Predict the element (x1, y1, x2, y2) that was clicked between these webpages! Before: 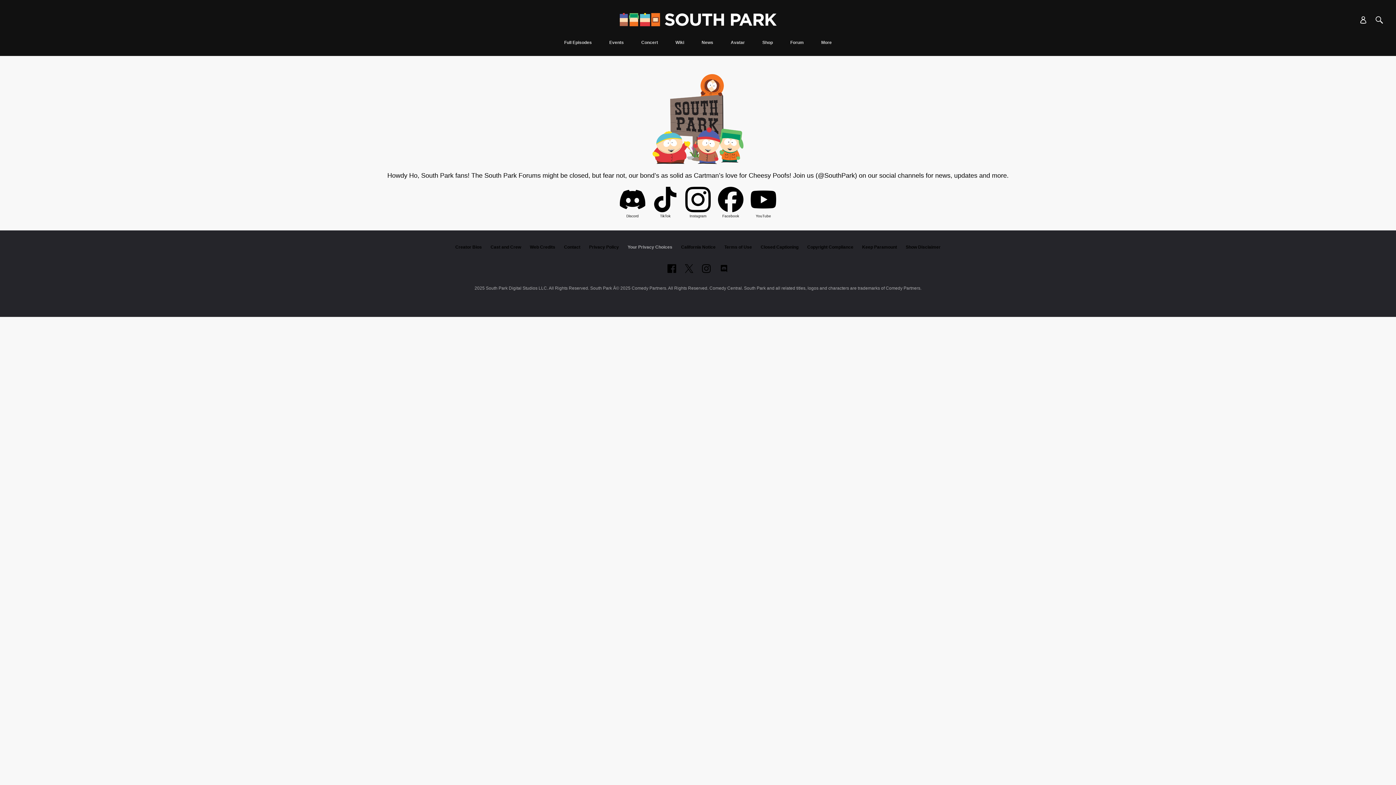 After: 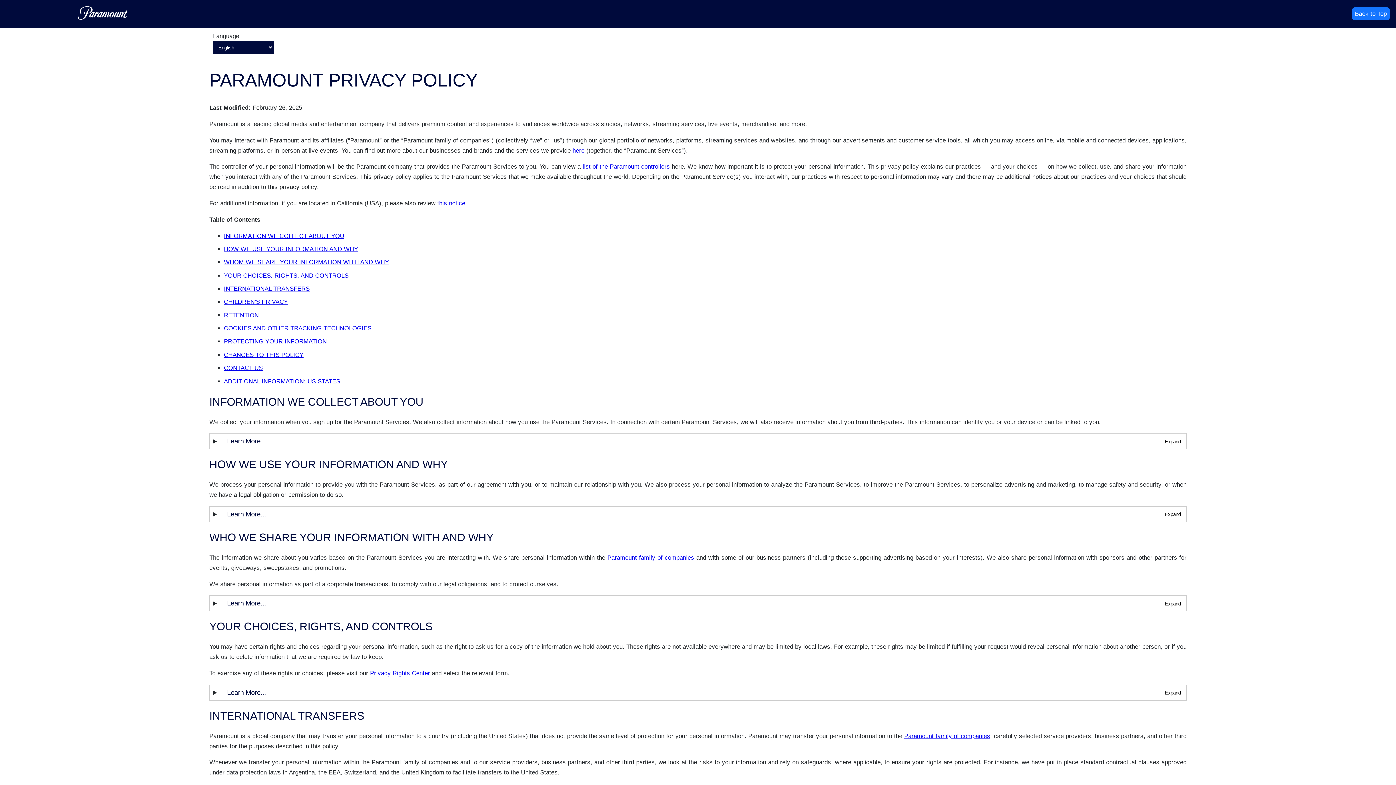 Action: bbox: (589, 244, 619, 249) label: Privacy Policy